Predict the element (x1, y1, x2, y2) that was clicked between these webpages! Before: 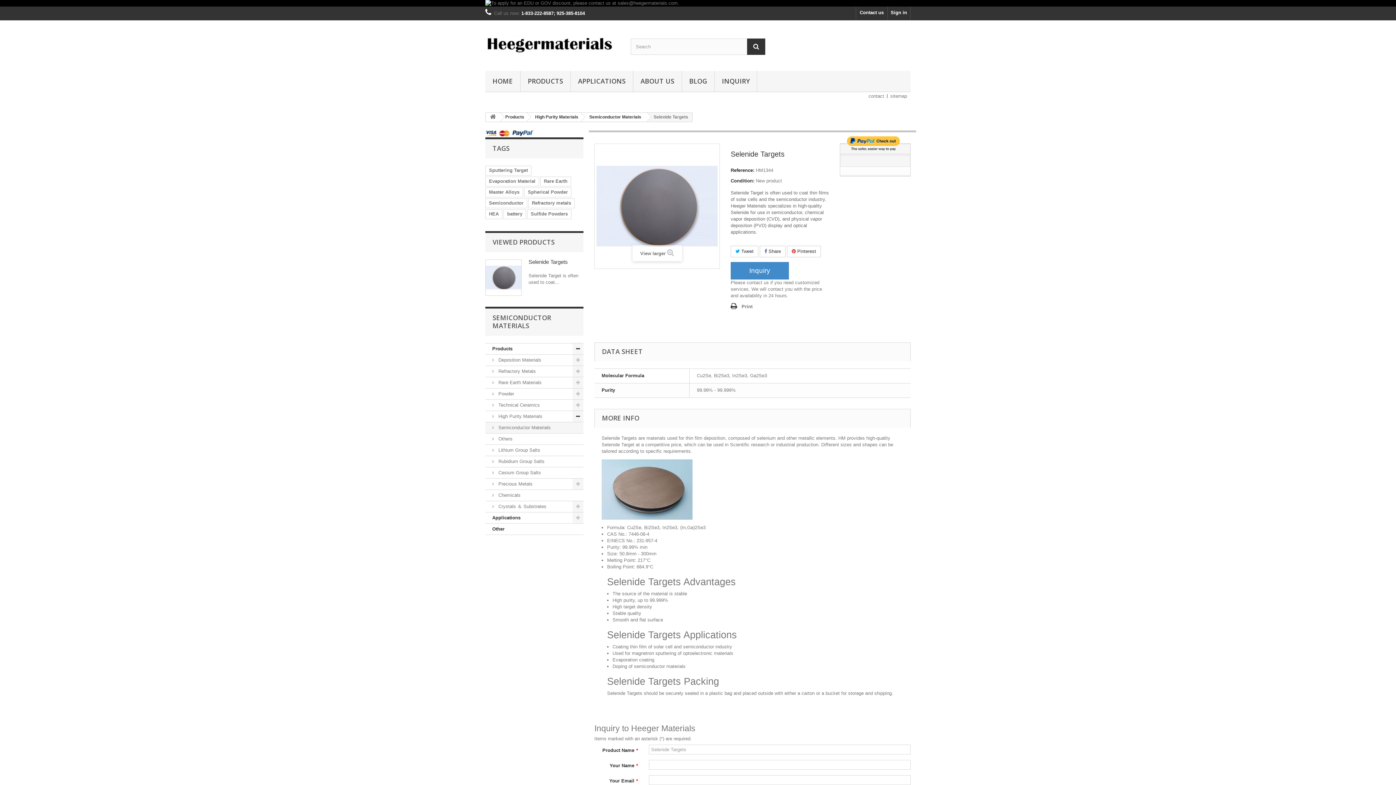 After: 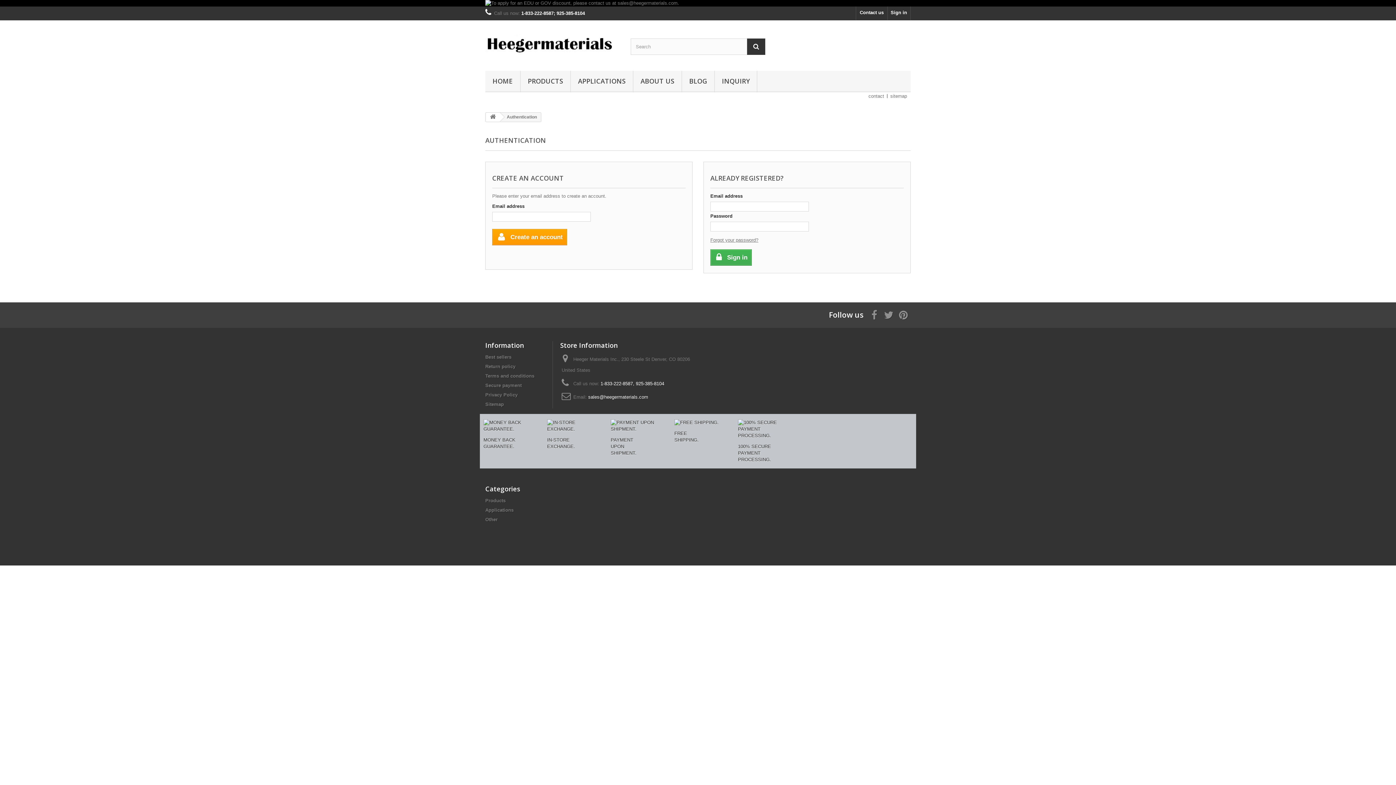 Action: bbox: (888, 6, 910, 20) label: Sign in